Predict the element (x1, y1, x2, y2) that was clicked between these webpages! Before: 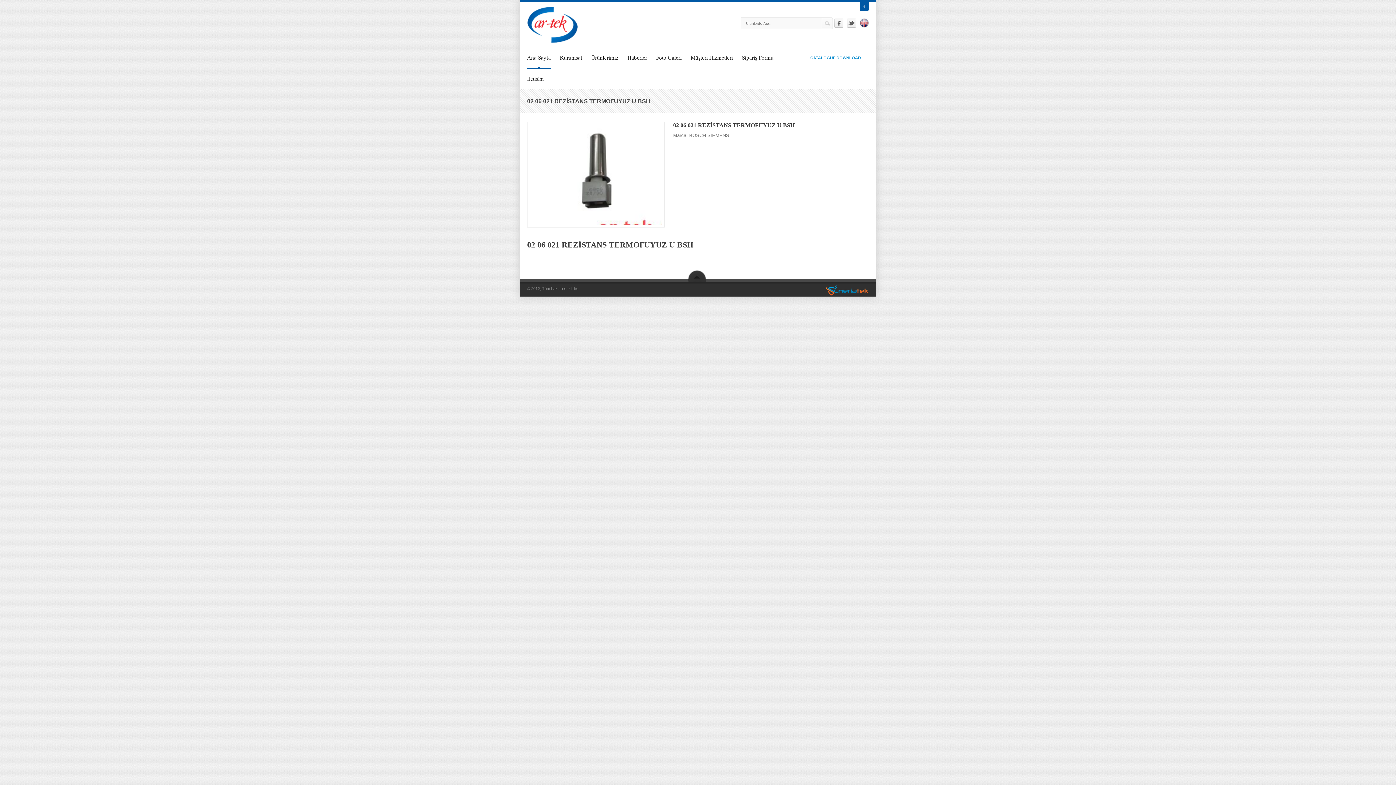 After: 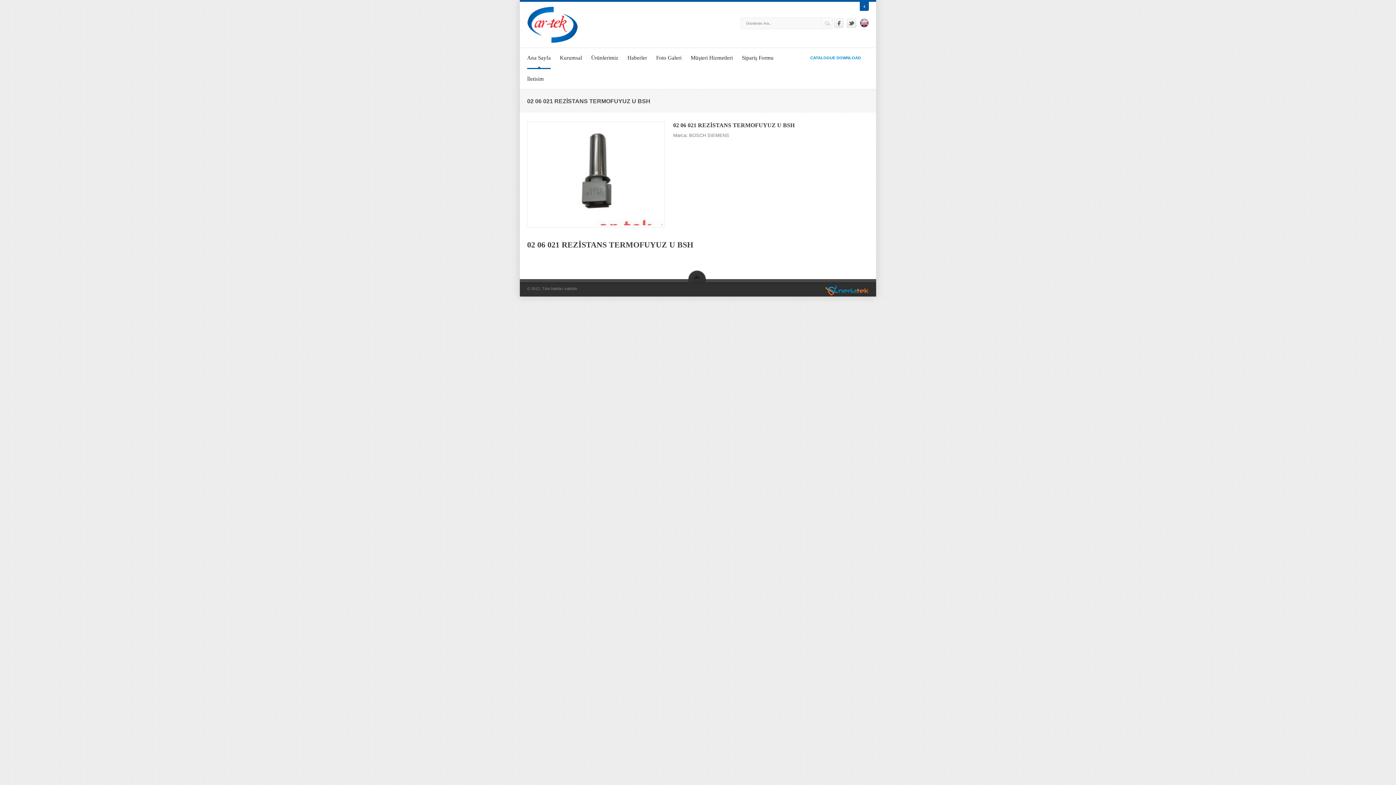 Action: bbox: (0, 0, 1396, 785)